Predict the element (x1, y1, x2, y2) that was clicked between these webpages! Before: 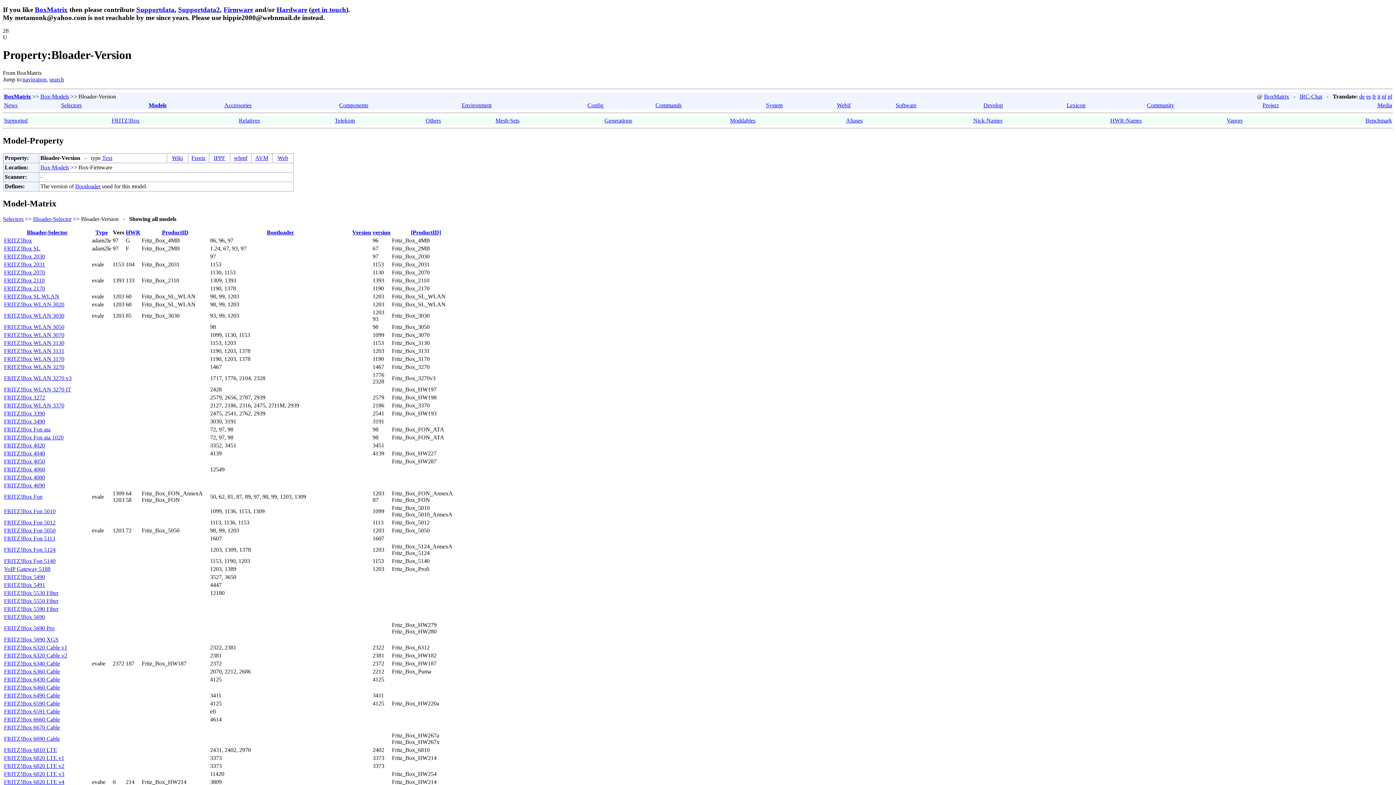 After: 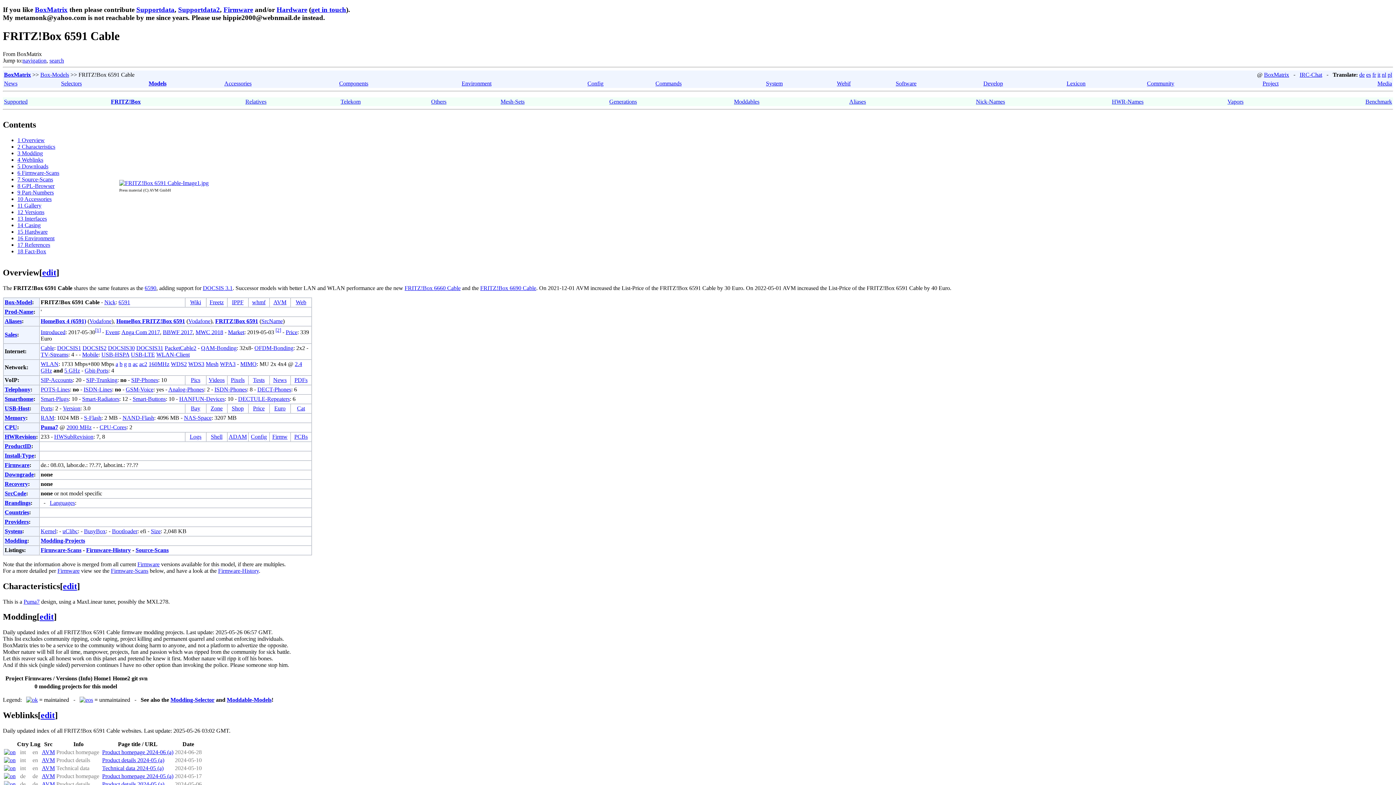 Action: label: FRITZ!Box 6591 Cable bbox: (4, 708, 60, 714)